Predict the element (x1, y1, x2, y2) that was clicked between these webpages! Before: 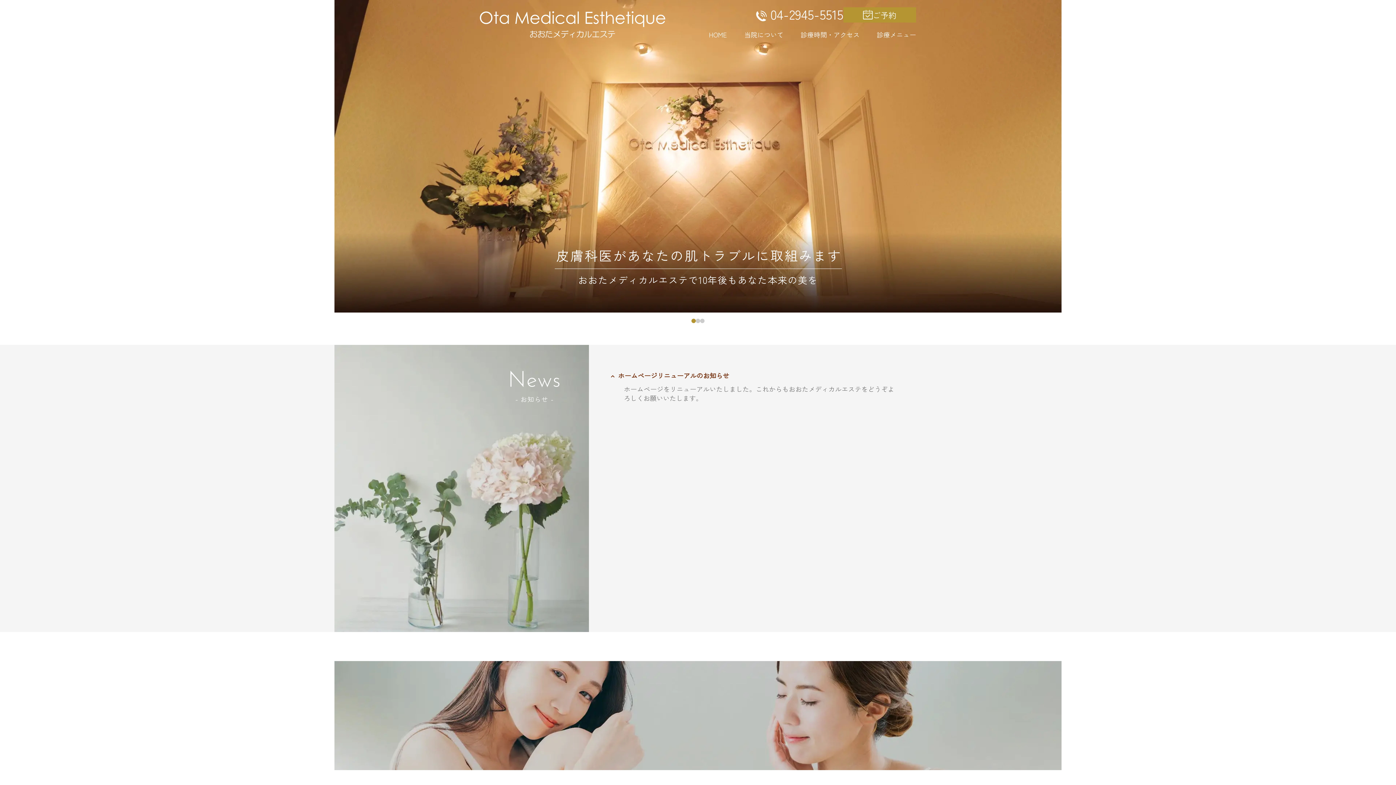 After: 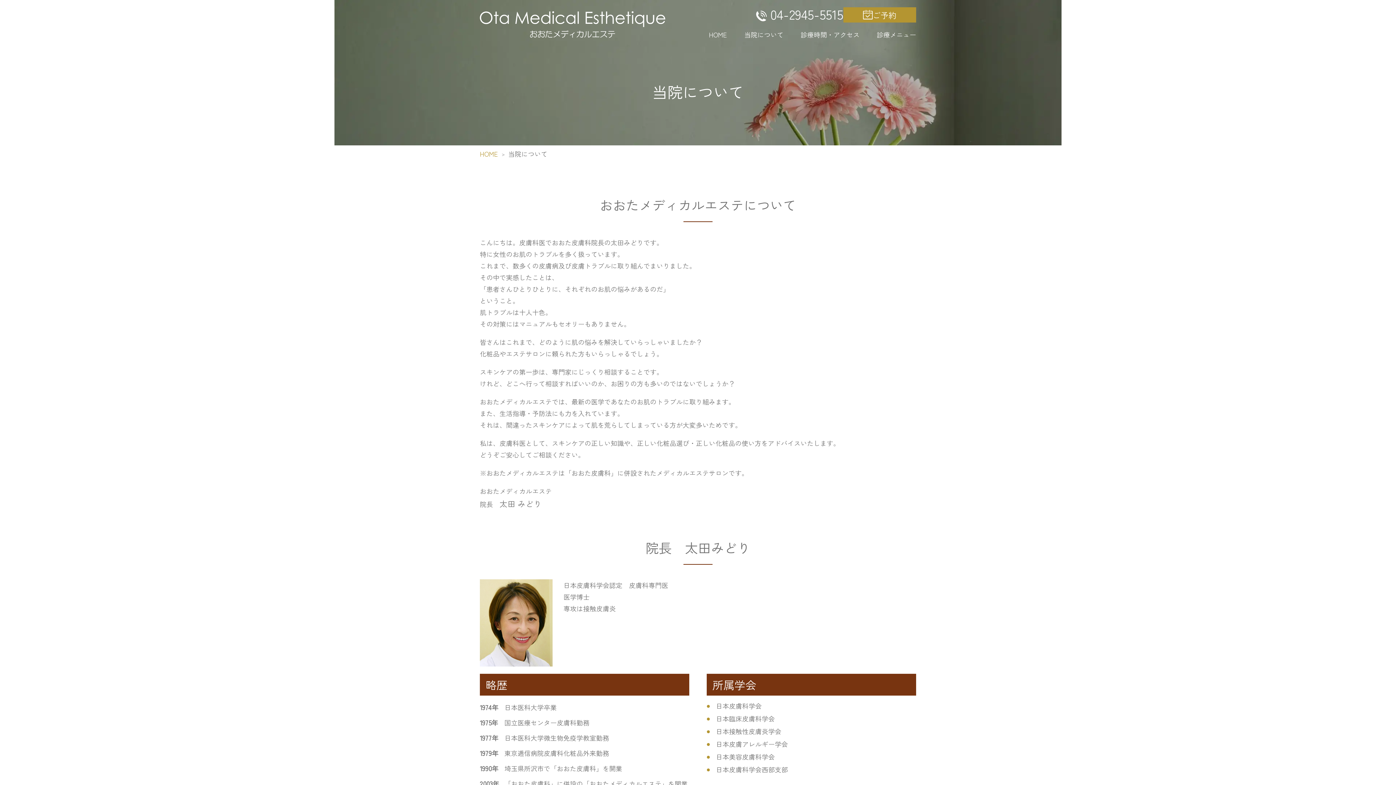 Action: label: 当院について bbox: (744, 29, 783, 41)